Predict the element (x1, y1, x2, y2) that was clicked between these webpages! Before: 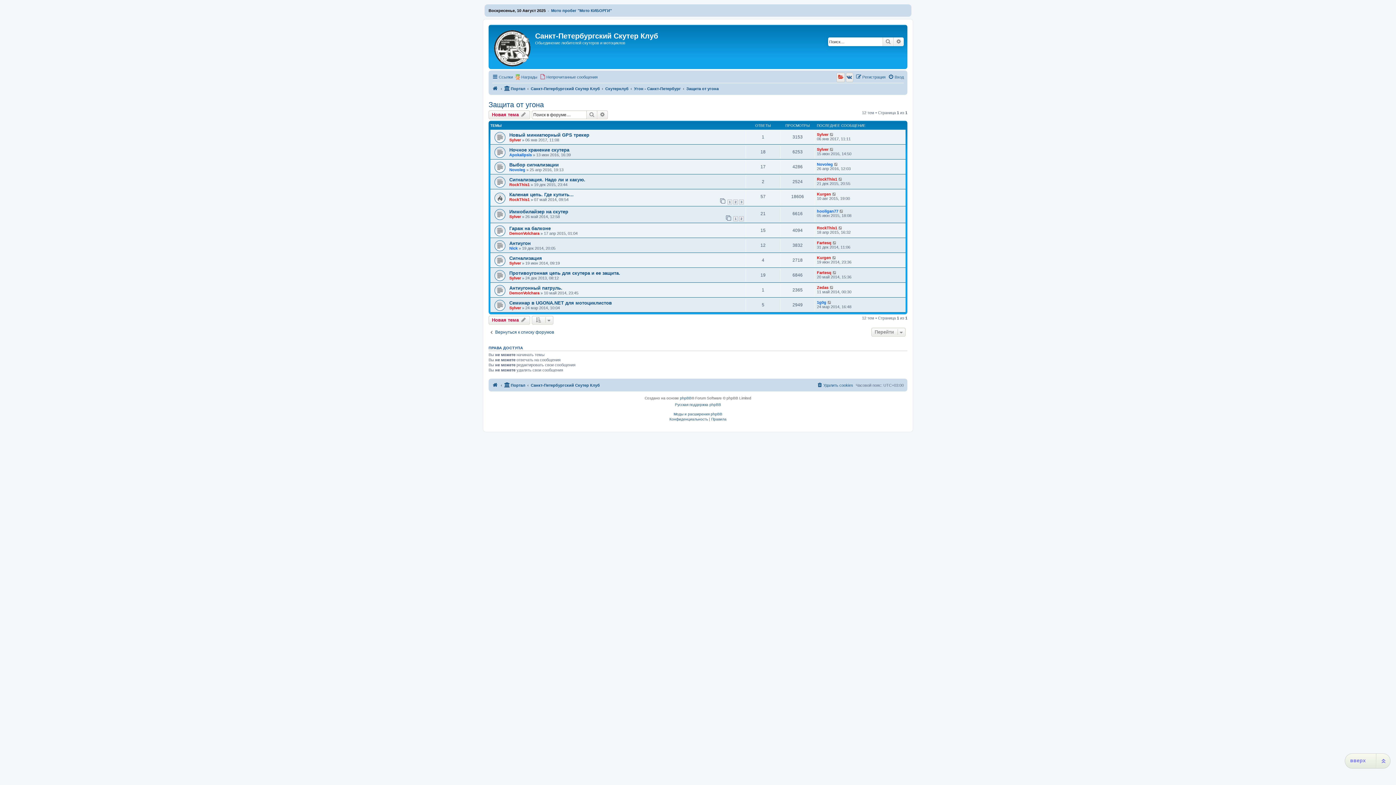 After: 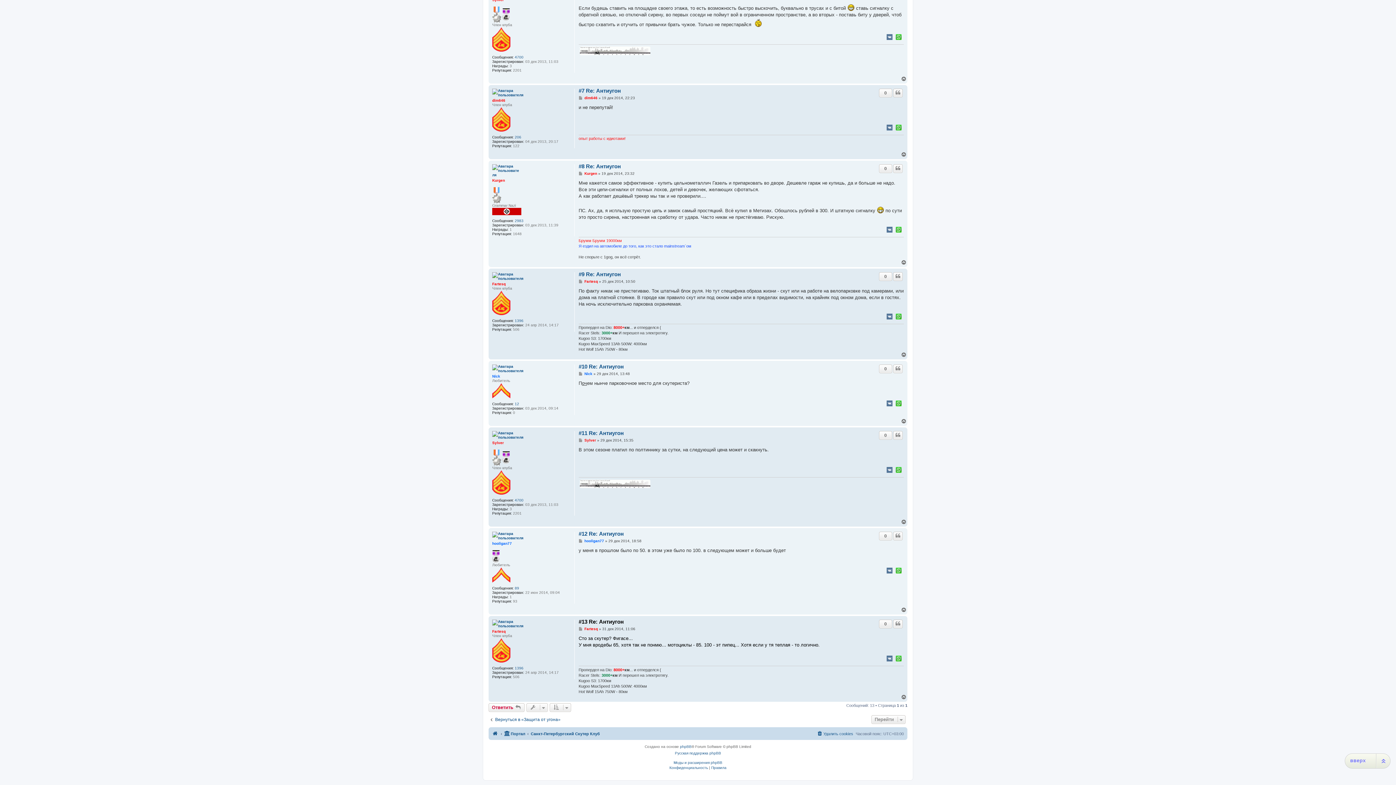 Action: bbox: (832, 240, 837, 245)